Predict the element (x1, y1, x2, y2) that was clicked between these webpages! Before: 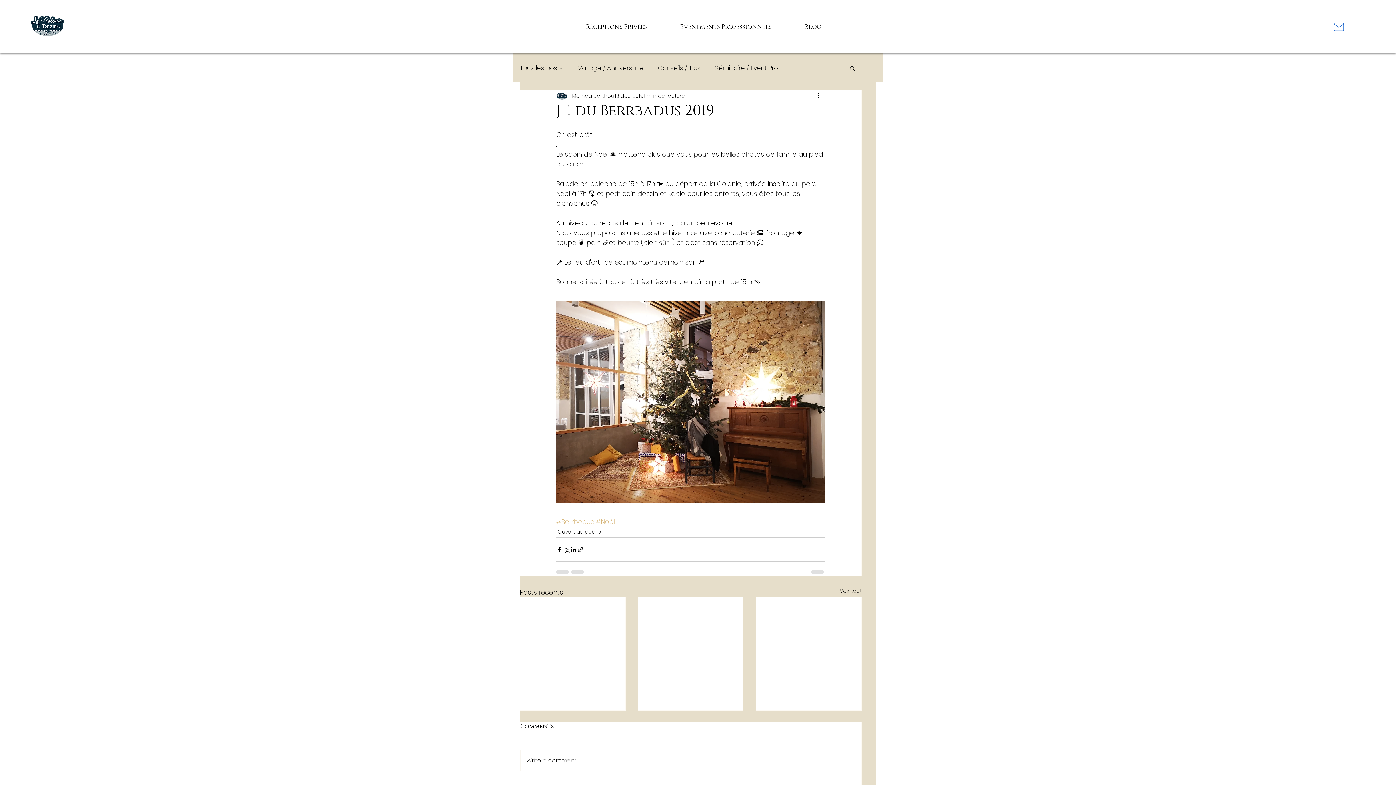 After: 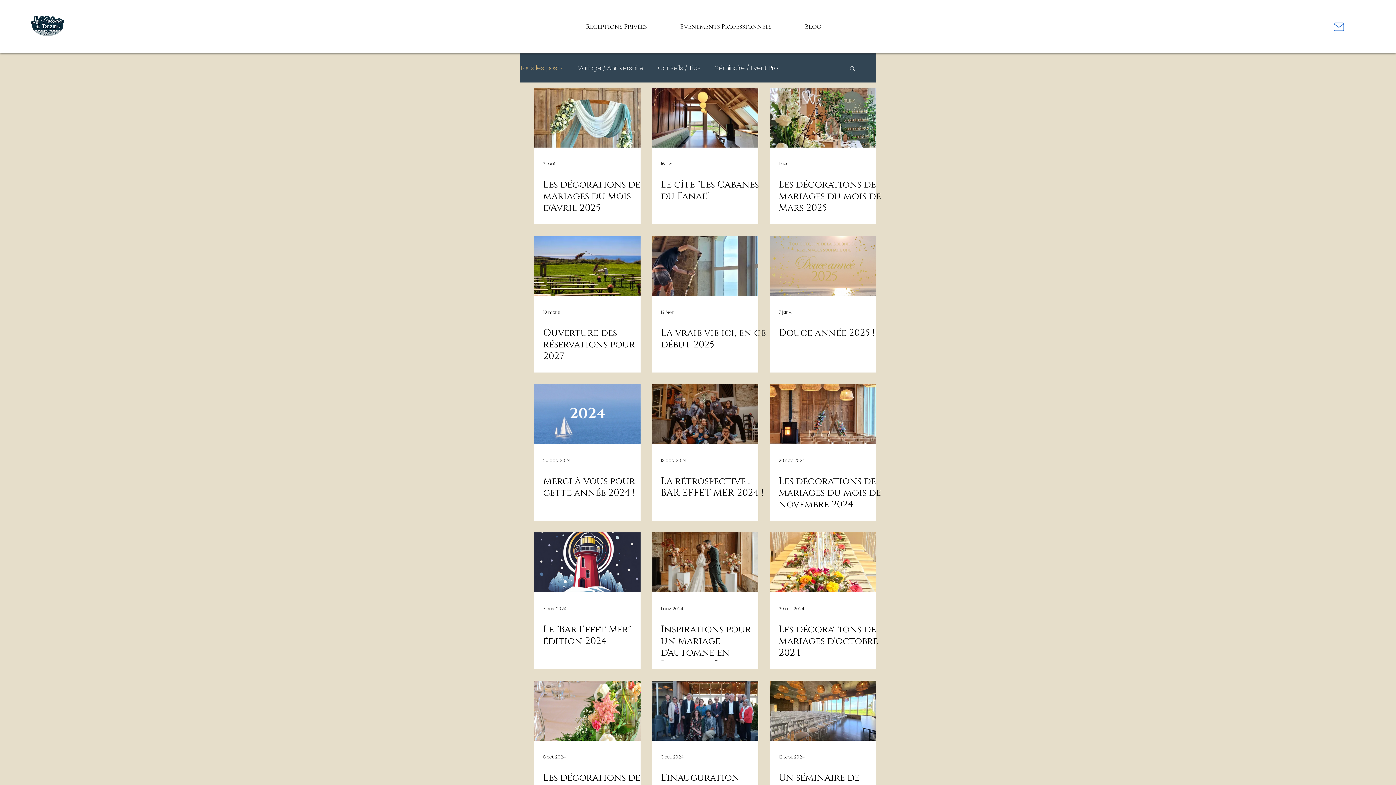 Action: bbox: (788, 17, 837, 36) label: Blog